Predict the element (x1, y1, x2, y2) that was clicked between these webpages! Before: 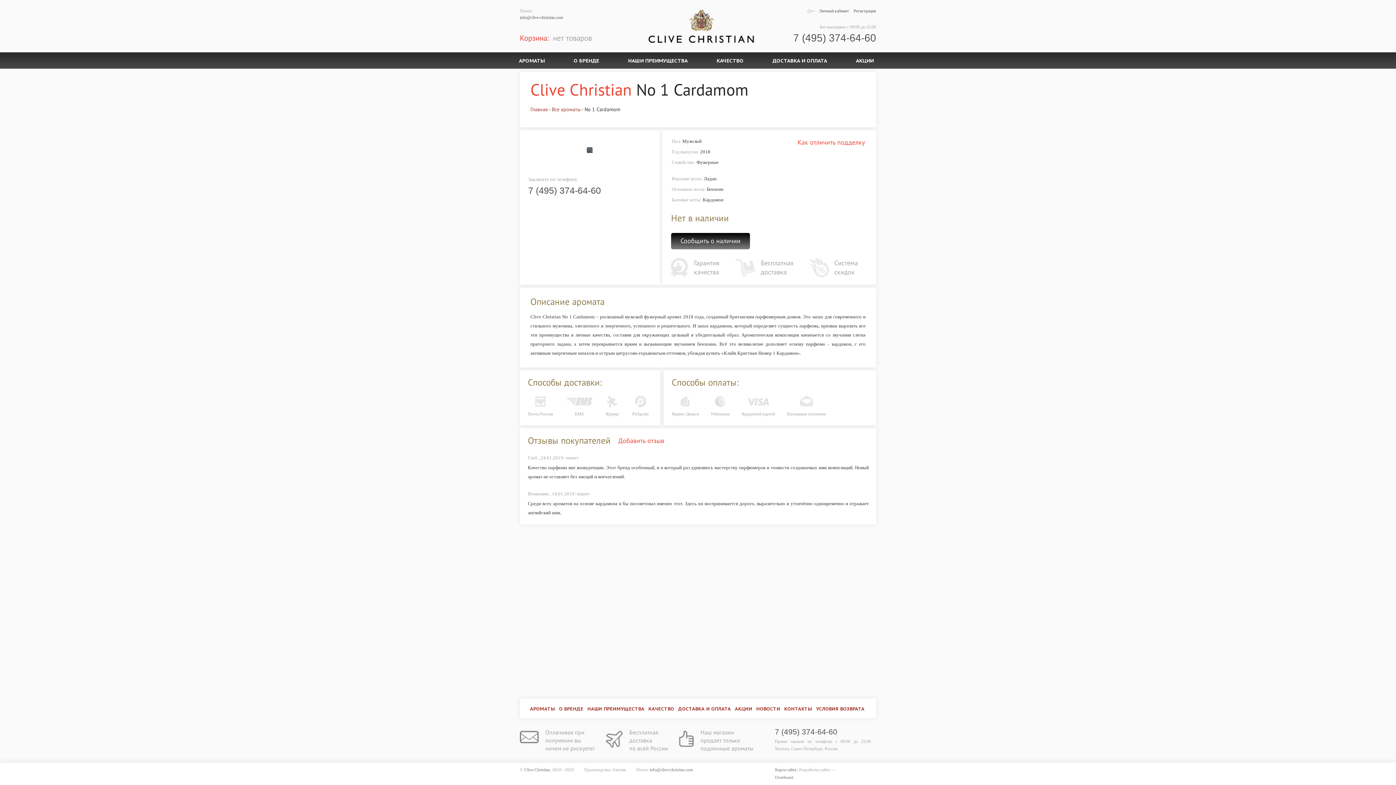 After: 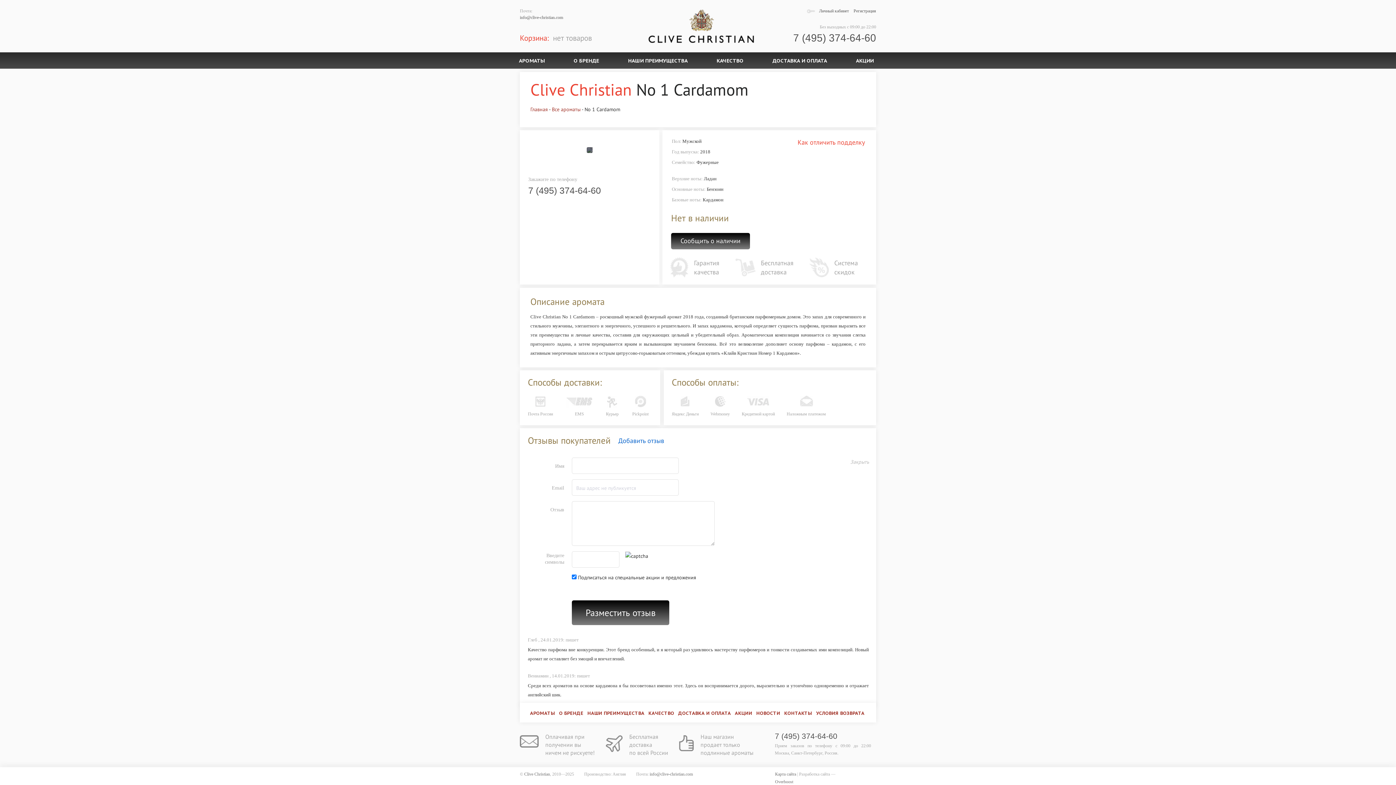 Action: label: Добавить отзыв bbox: (616, 435, 666, 447)